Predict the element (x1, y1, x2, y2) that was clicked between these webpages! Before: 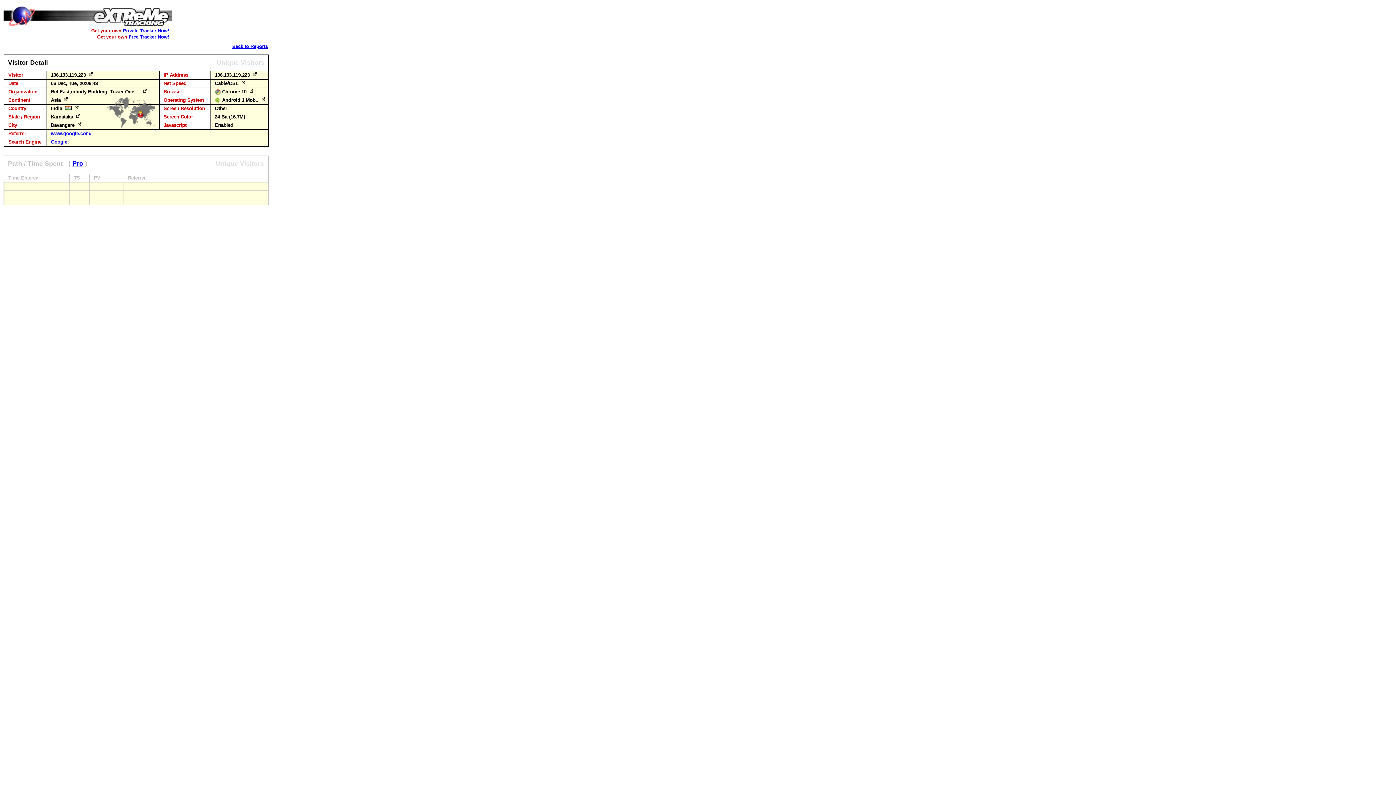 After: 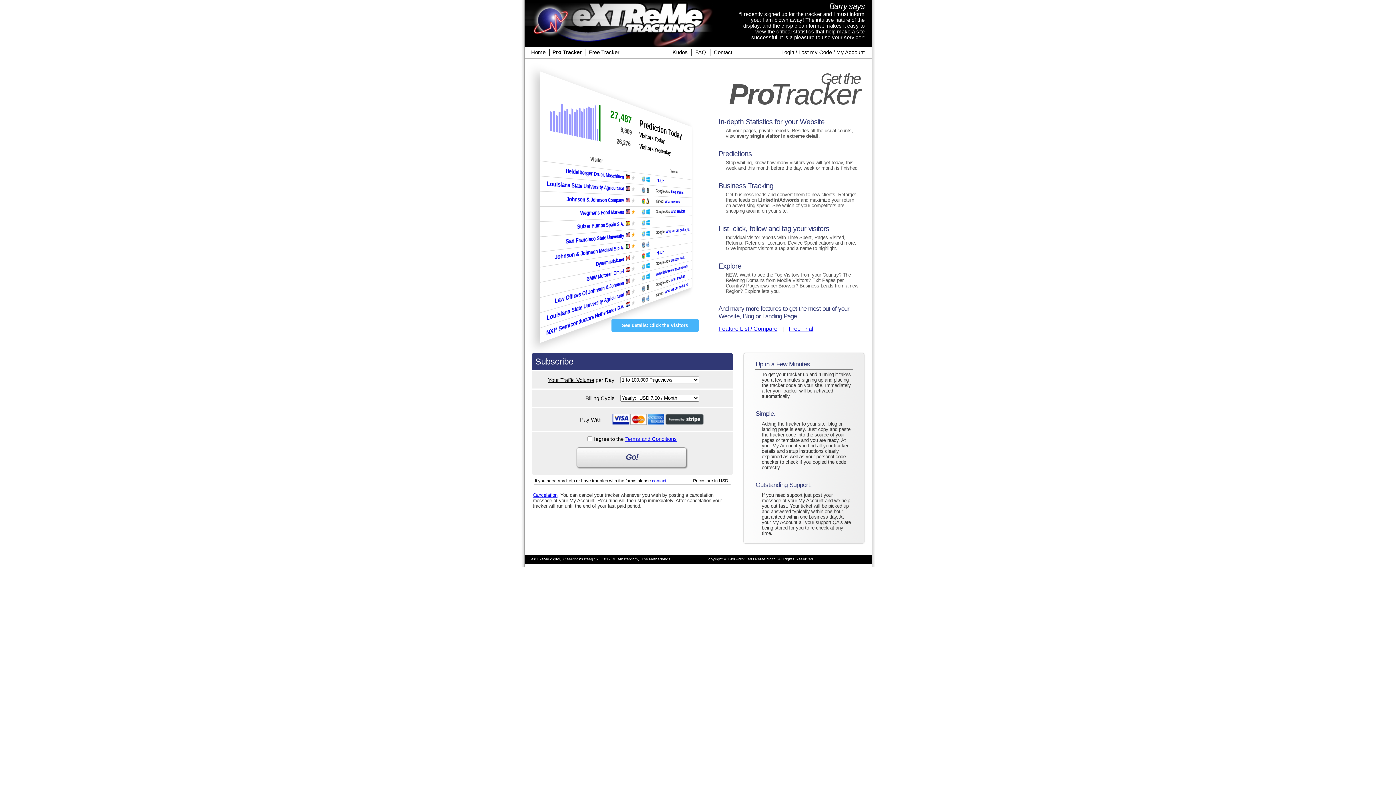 Action: label: Private Tracker Now! bbox: (122, 28, 169, 33)